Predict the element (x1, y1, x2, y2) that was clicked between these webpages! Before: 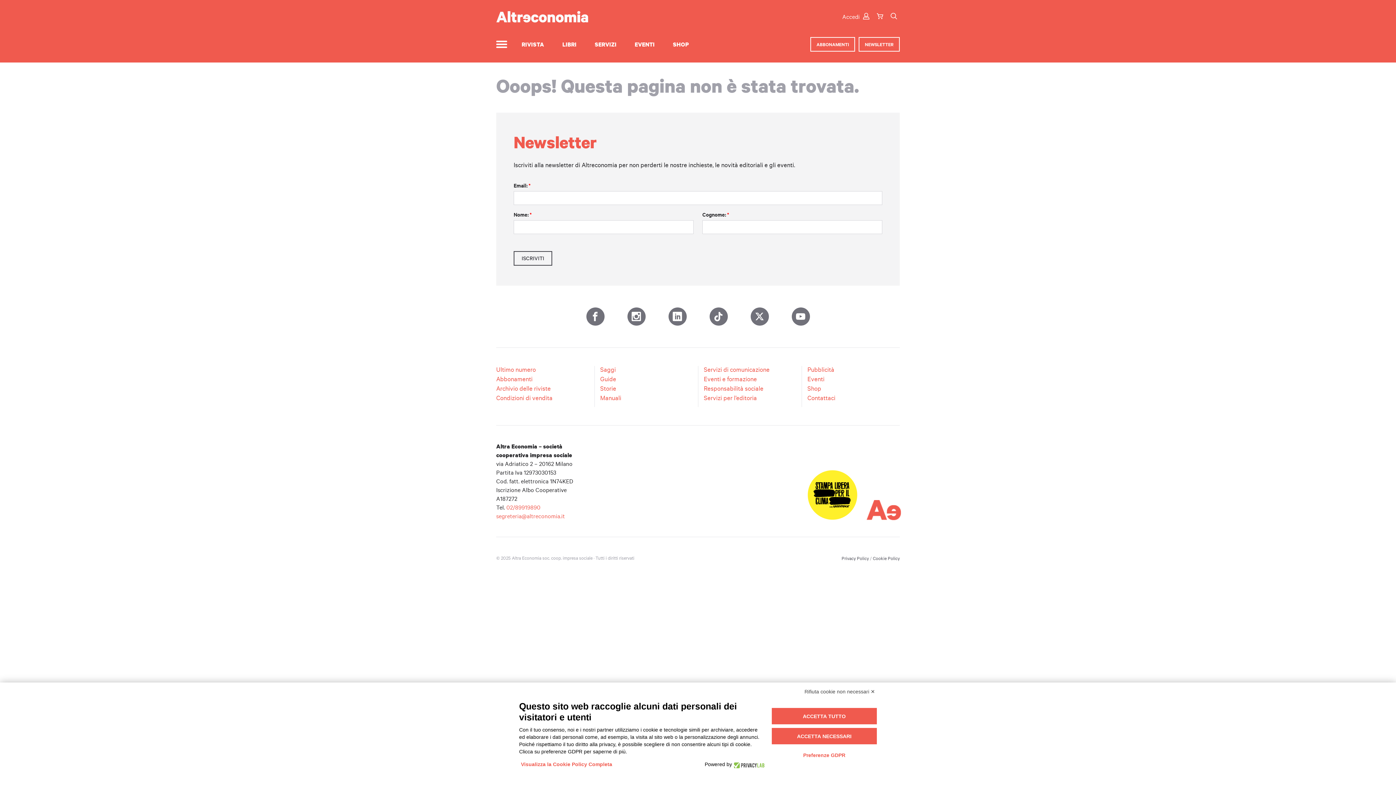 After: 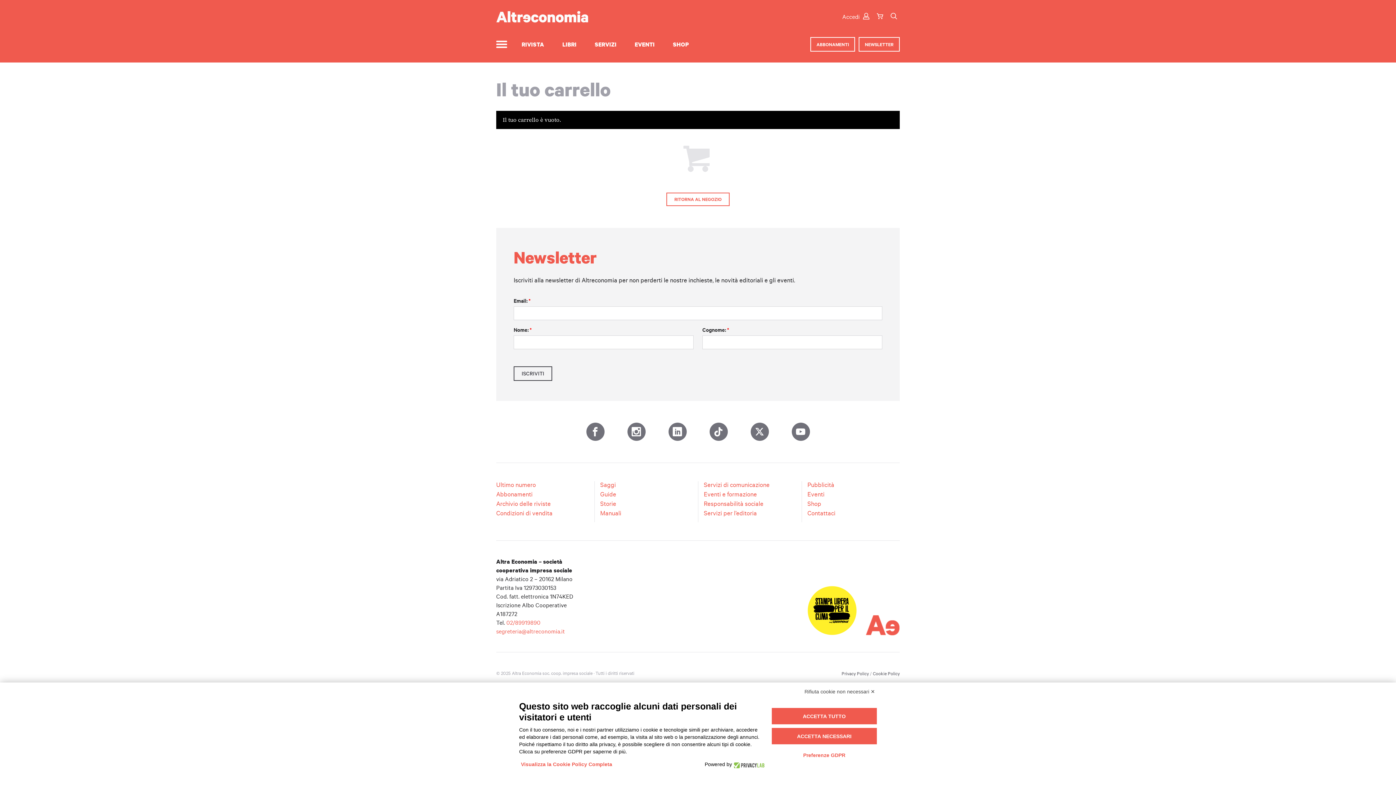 Action: bbox: (874, 10, 886, 22)